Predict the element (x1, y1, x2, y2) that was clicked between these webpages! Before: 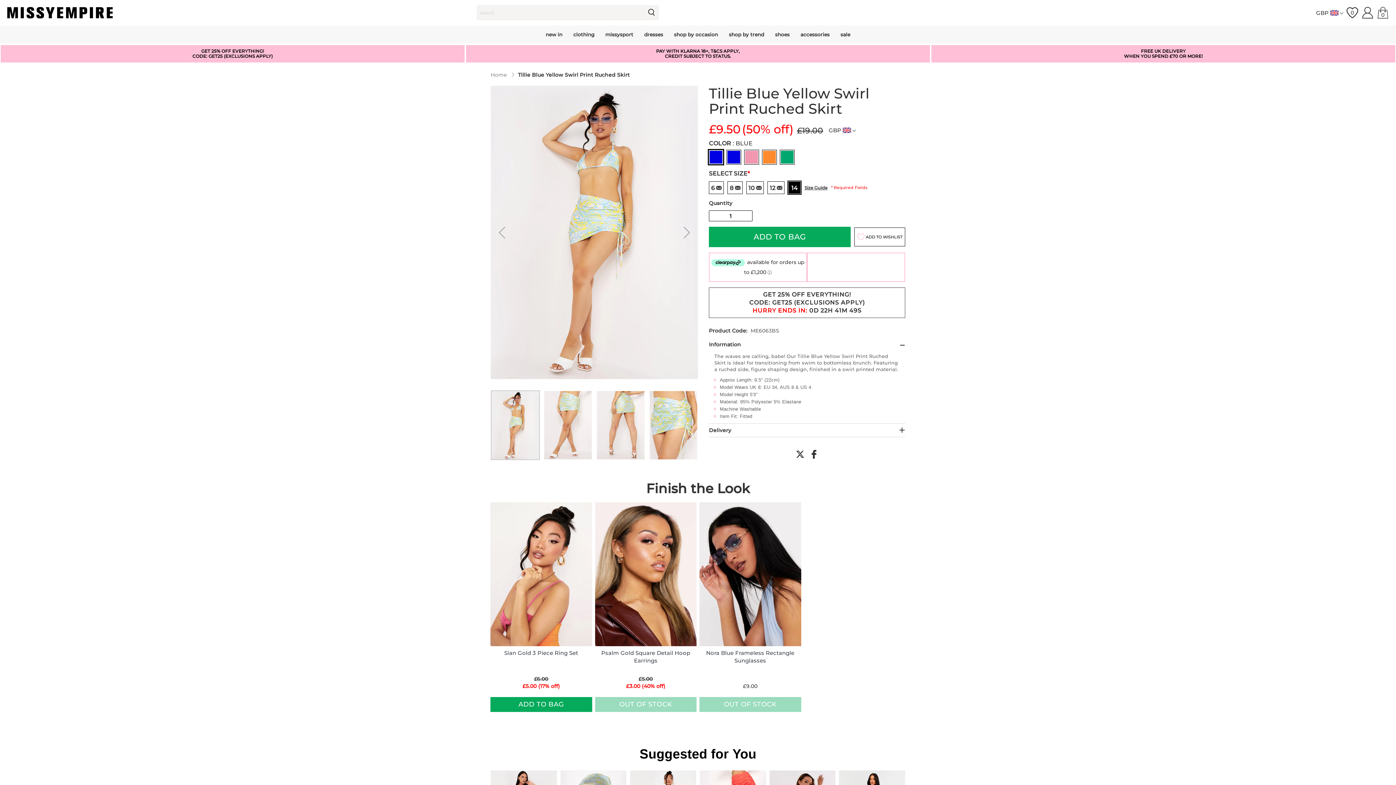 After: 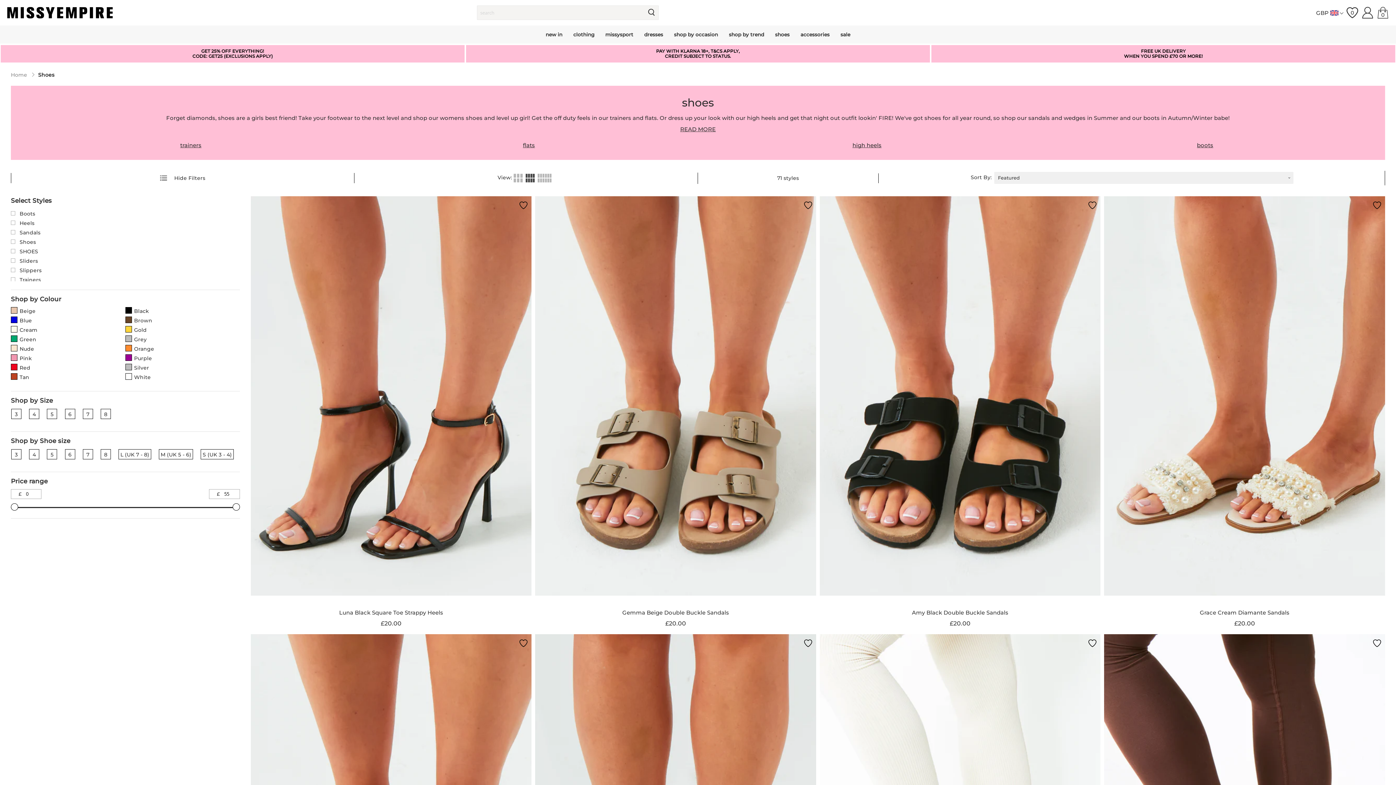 Action: bbox: (769, 25, 795, 43) label: shoes